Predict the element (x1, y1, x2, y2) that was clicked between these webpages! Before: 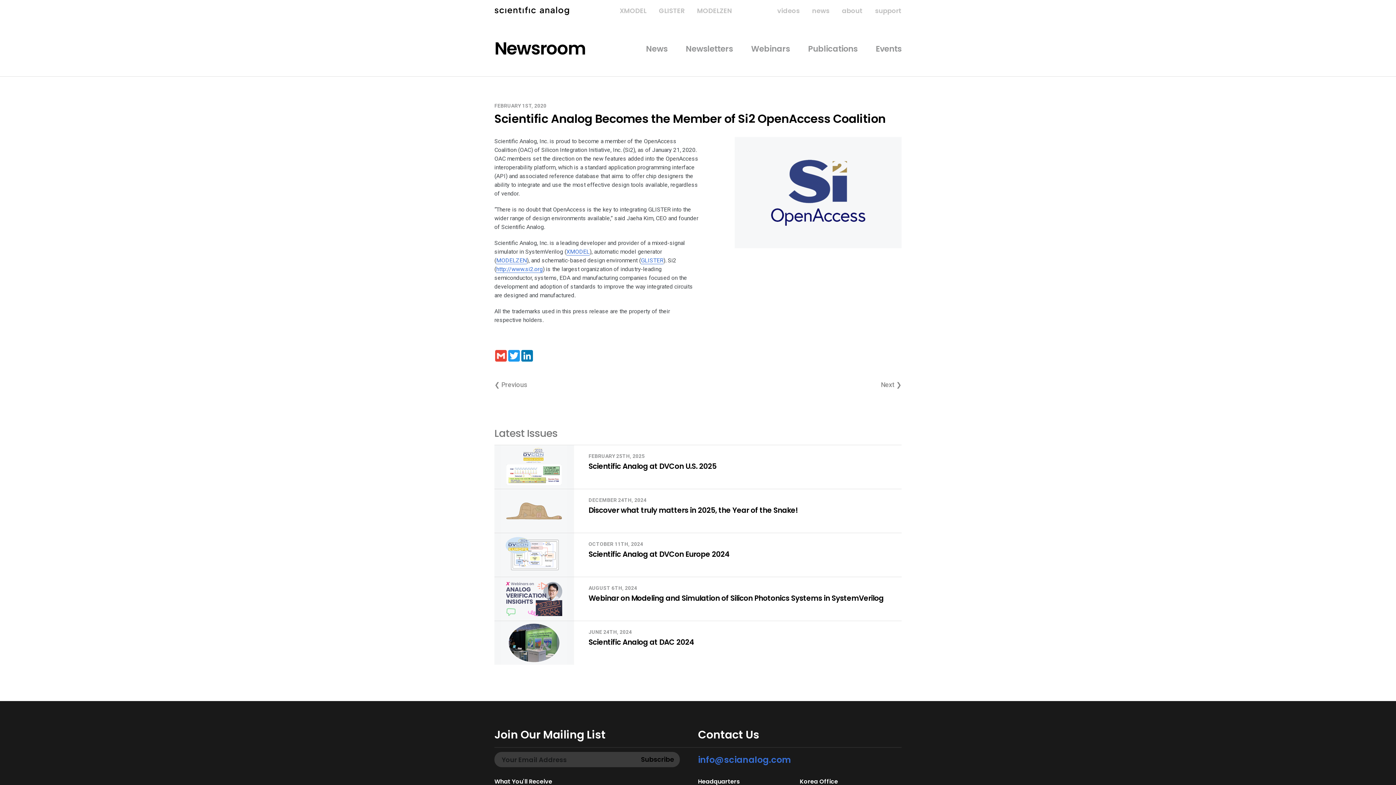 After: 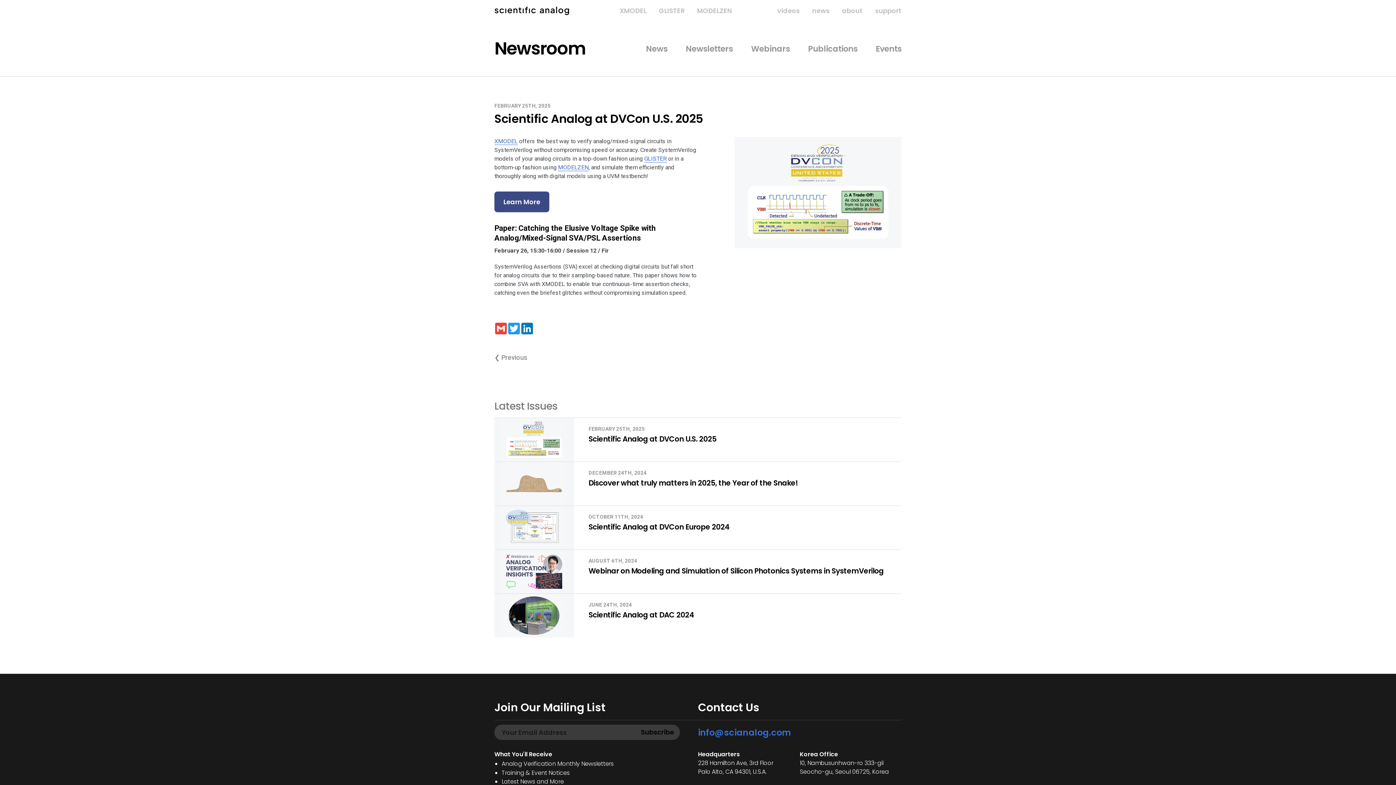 Action: label: Scientific Analog at DVCon U.S. 2025 bbox: (588, 461, 716, 471)